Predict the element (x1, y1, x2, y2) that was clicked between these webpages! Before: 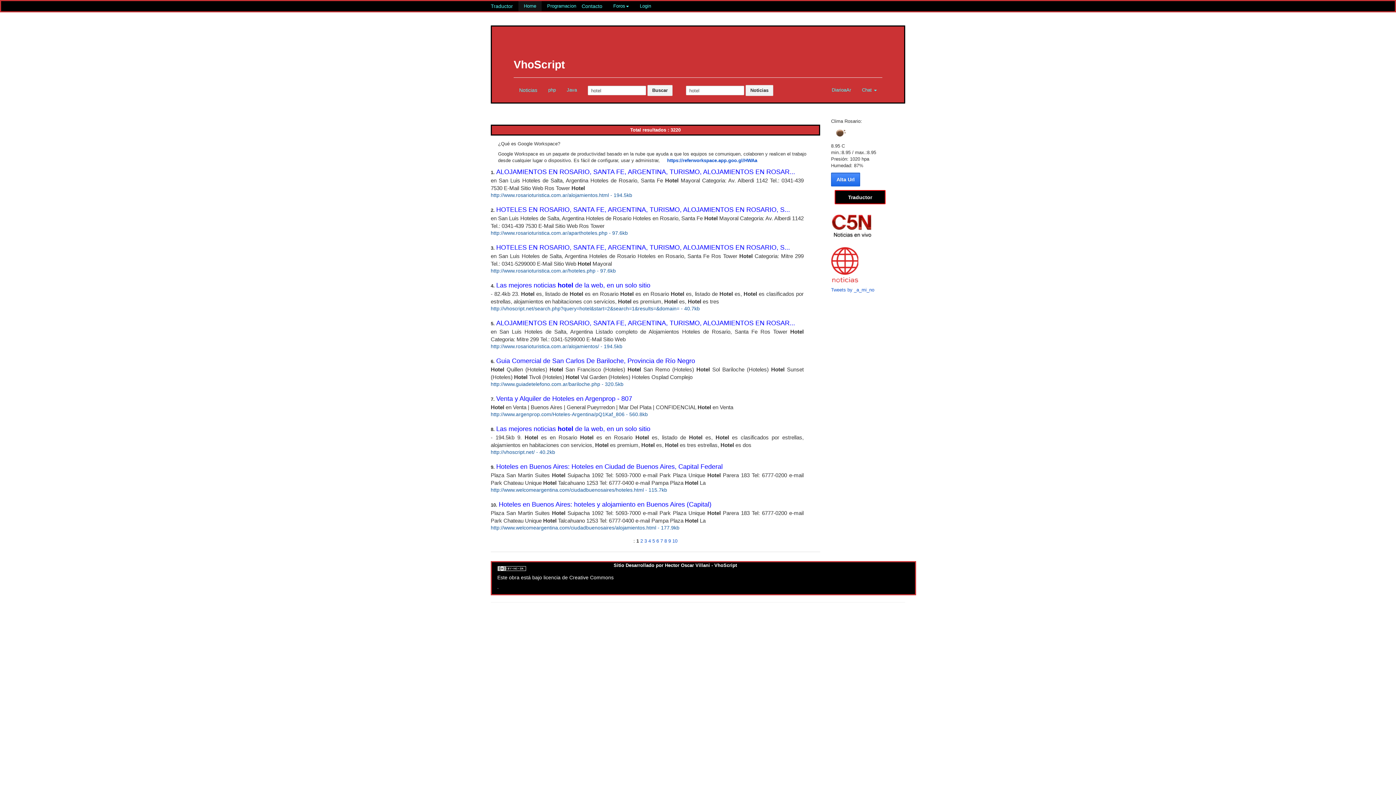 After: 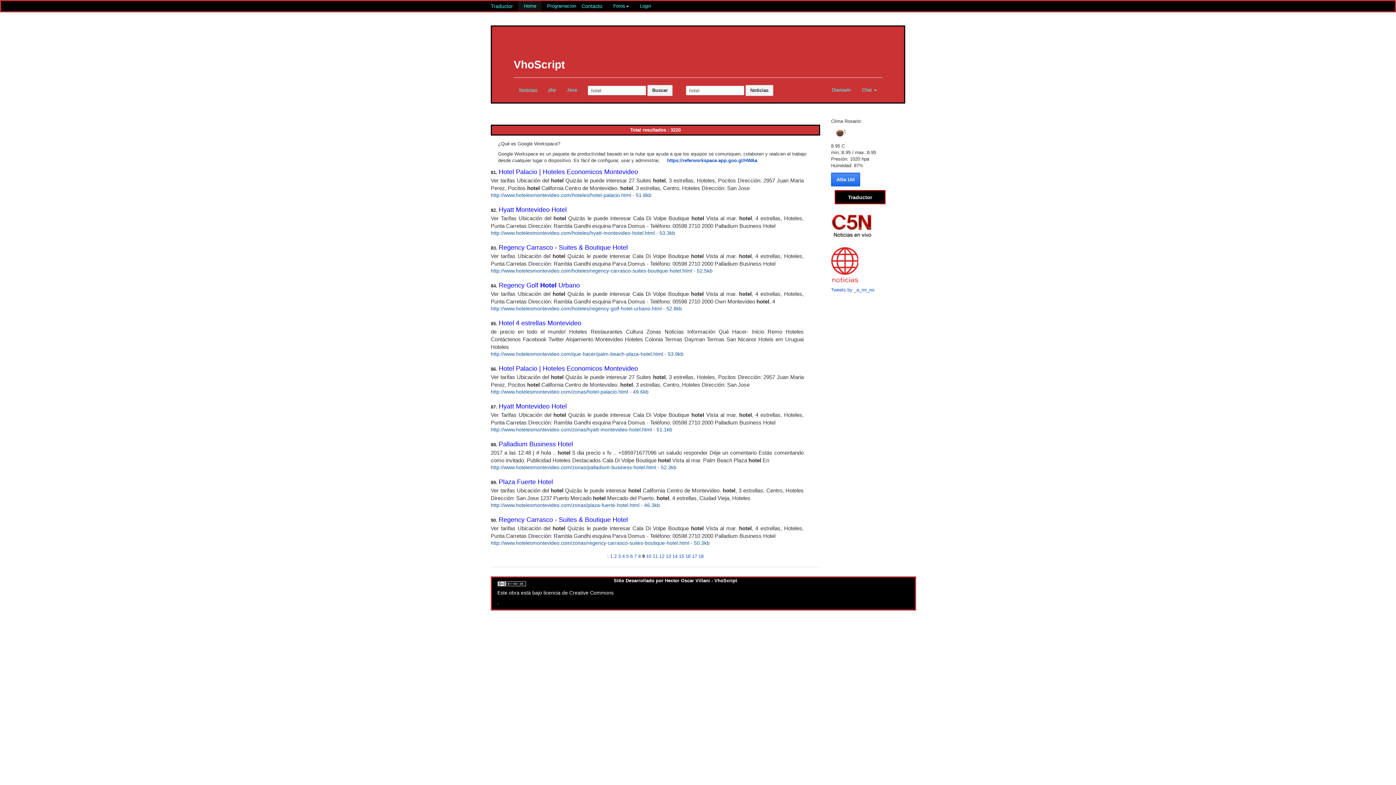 Action: label: 9 bbox: (668, 538, 671, 544)